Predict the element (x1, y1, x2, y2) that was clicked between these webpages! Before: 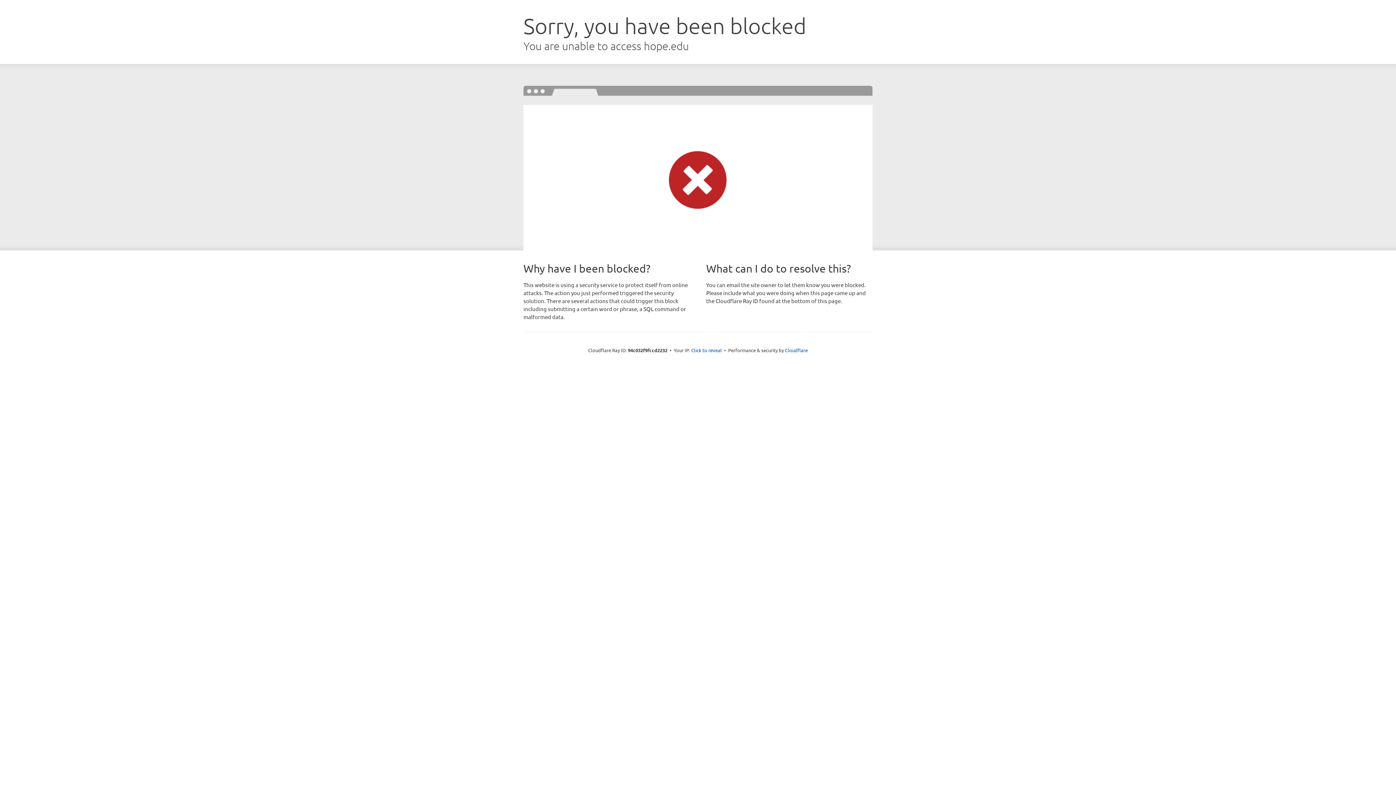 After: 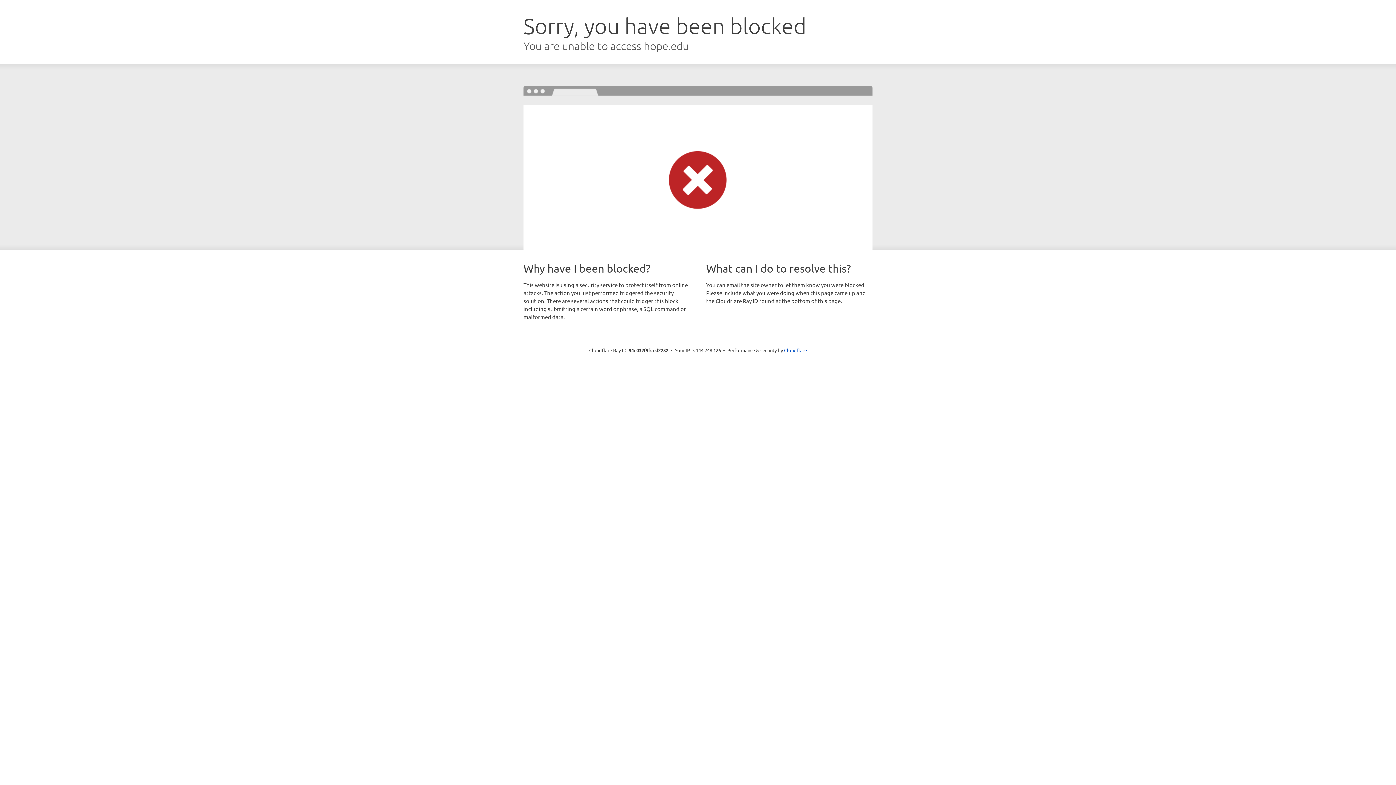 Action: label: Click to reveal bbox: (691, 346, 722, 353)